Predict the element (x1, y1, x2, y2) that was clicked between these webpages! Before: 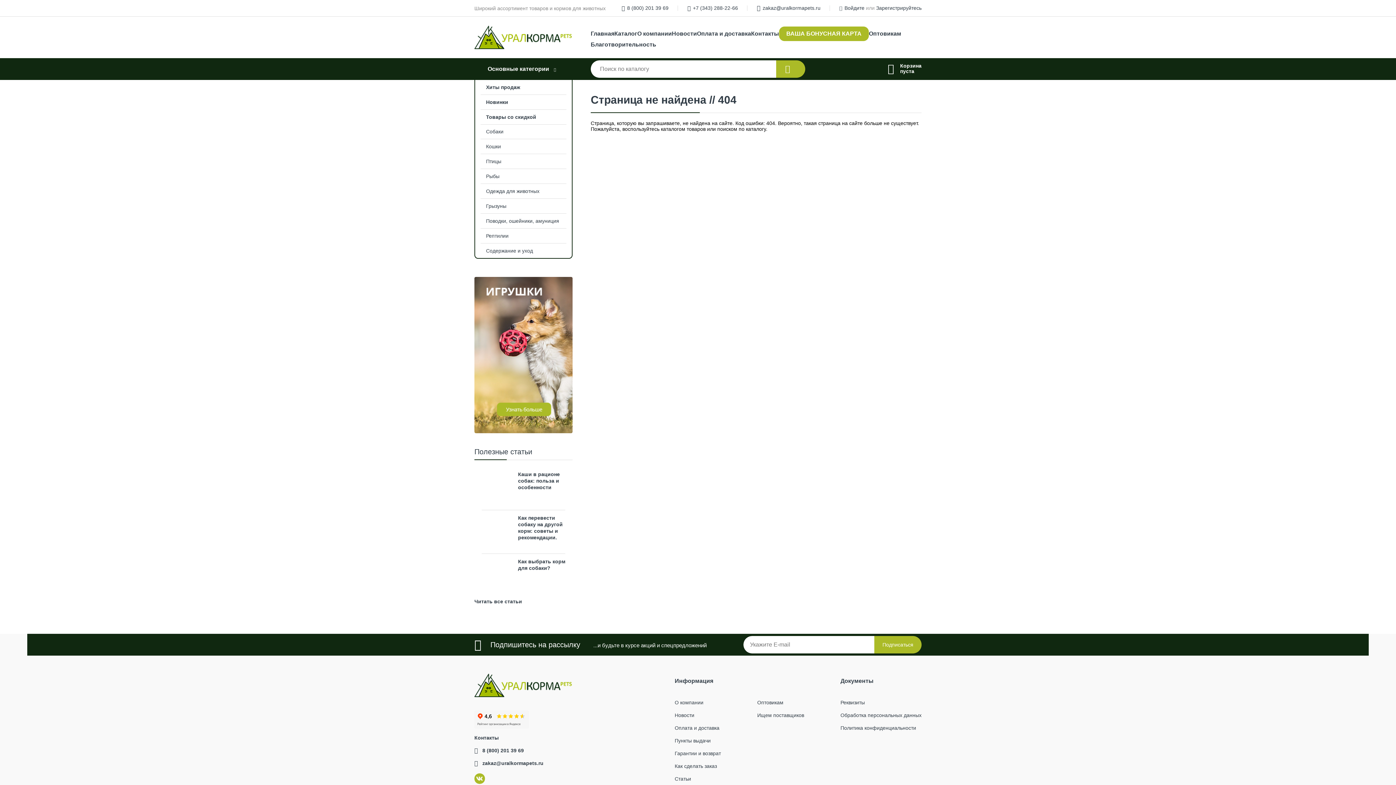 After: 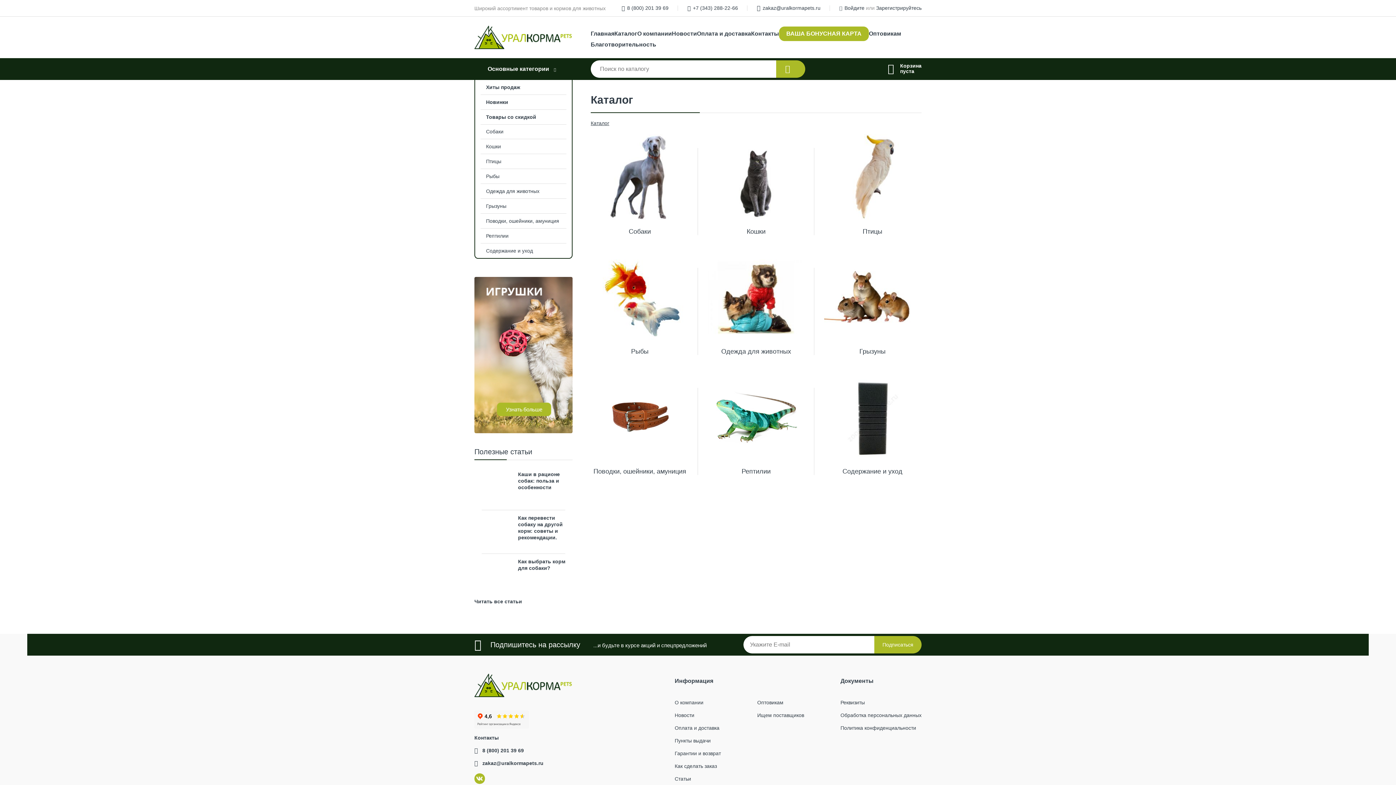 Action: bbox: (487, 65, 549, 72) label: Основные категории